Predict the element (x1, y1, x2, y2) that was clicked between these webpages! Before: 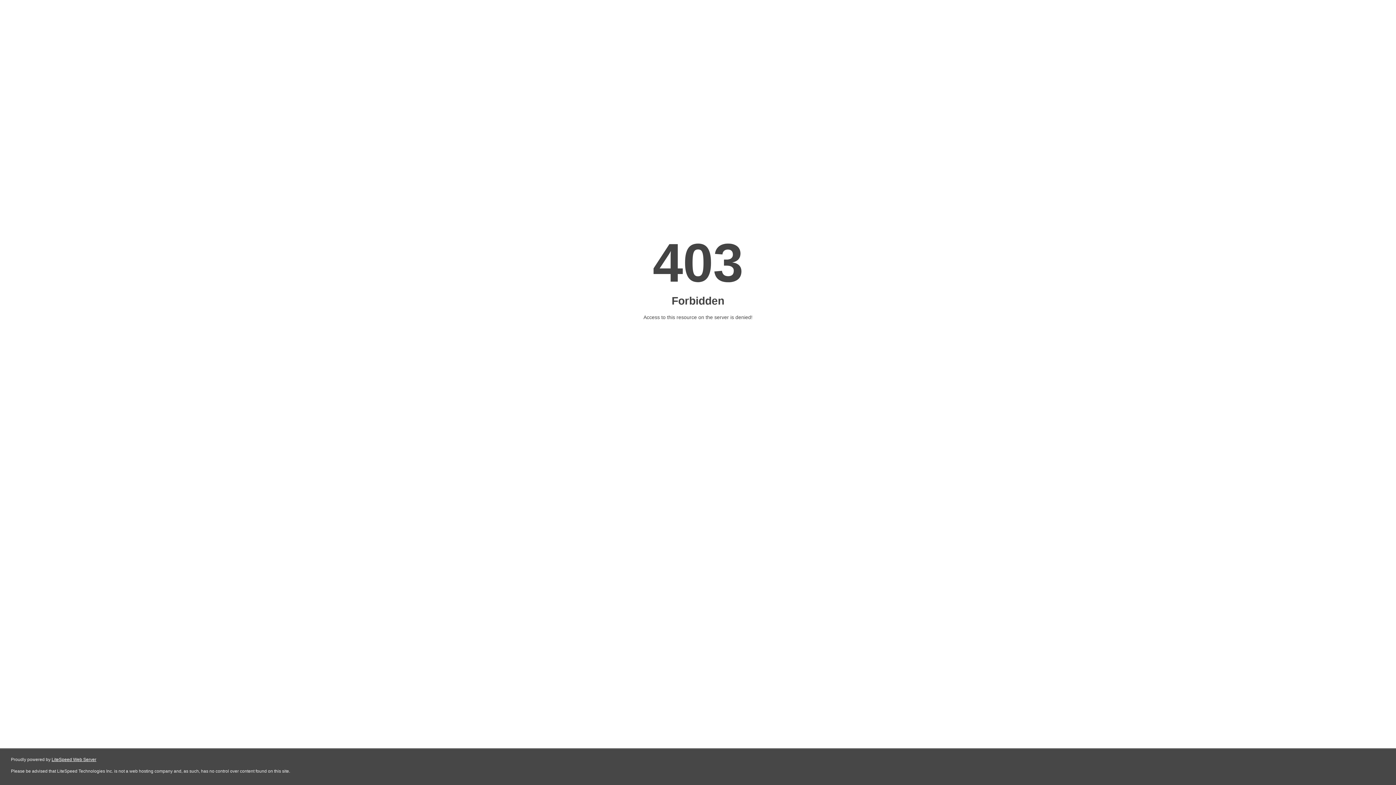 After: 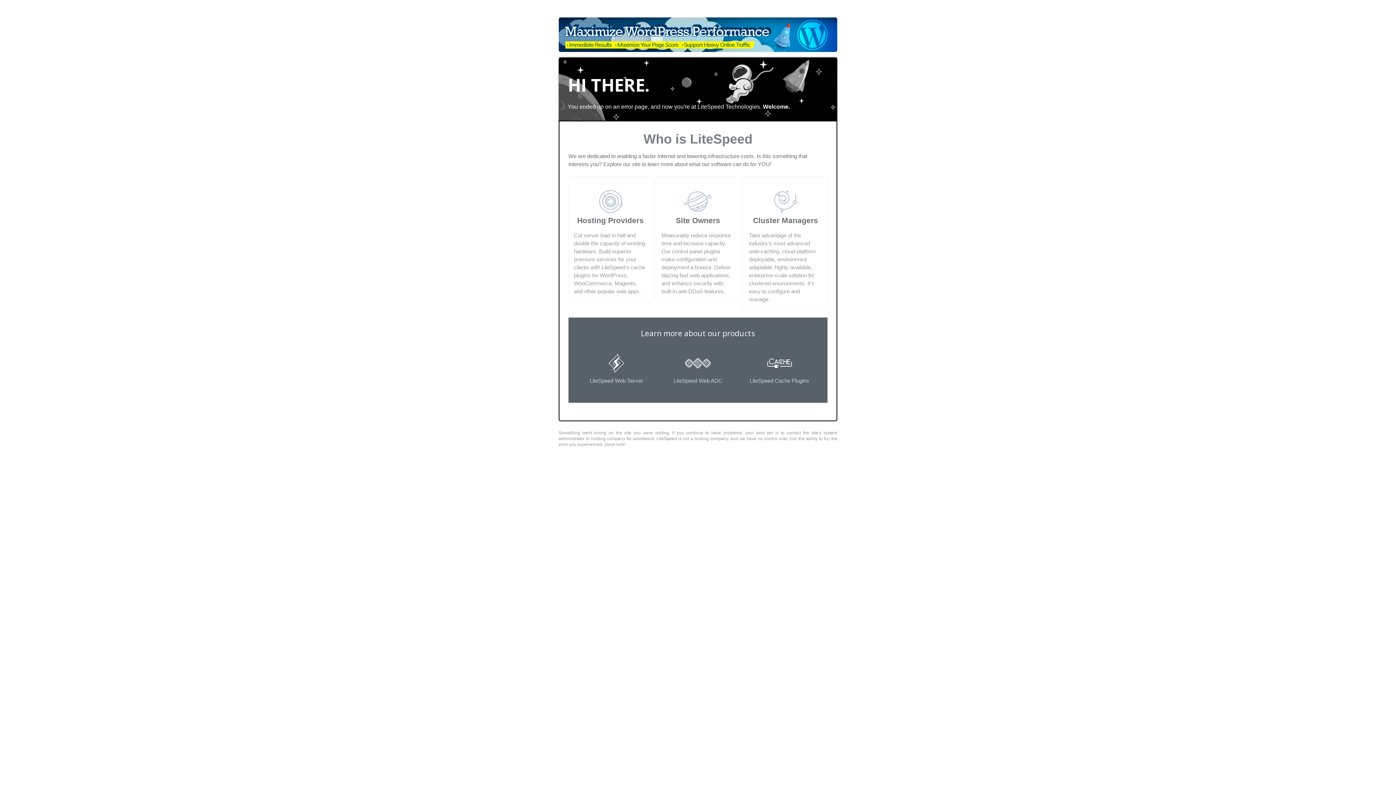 Action: bbox: (51, 757, 96, 762) label: LiteSpeed Web Server